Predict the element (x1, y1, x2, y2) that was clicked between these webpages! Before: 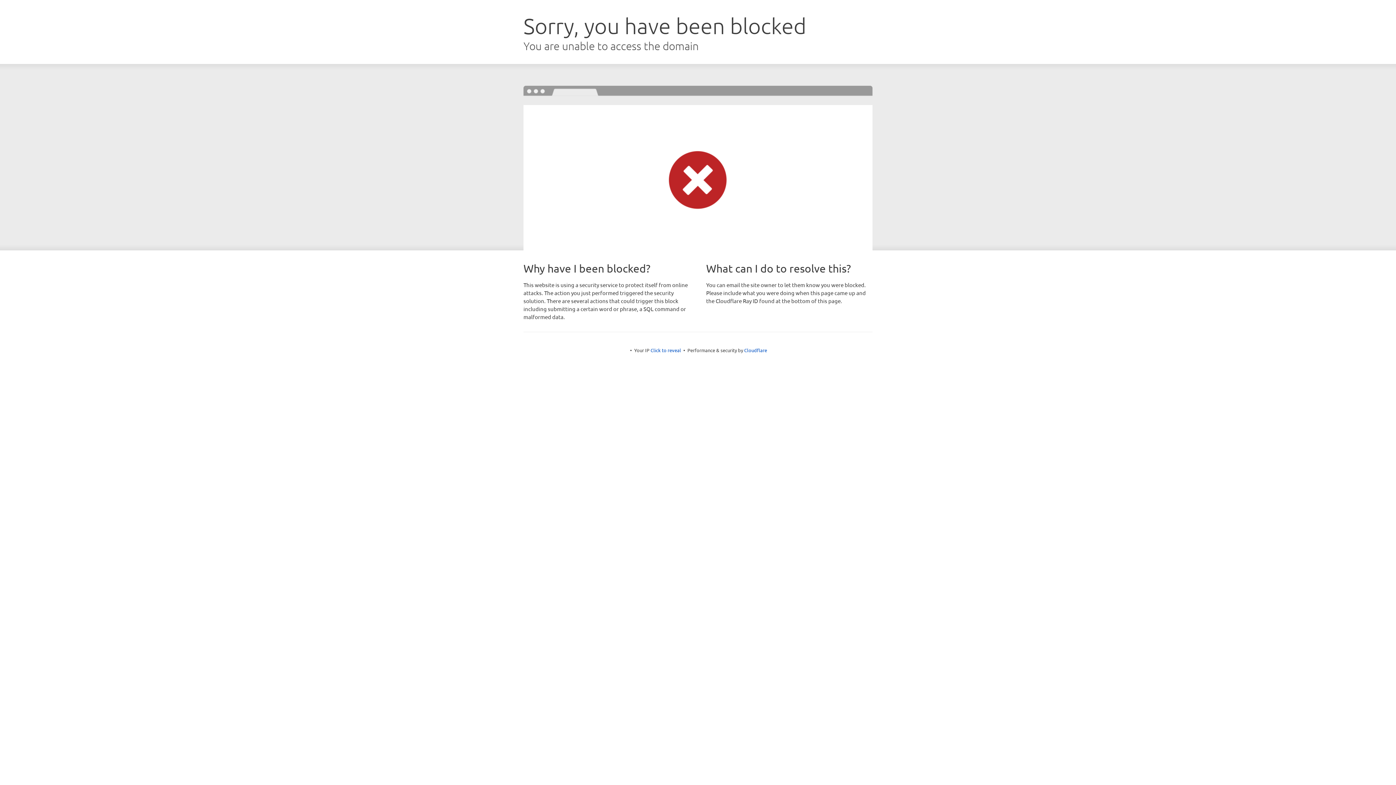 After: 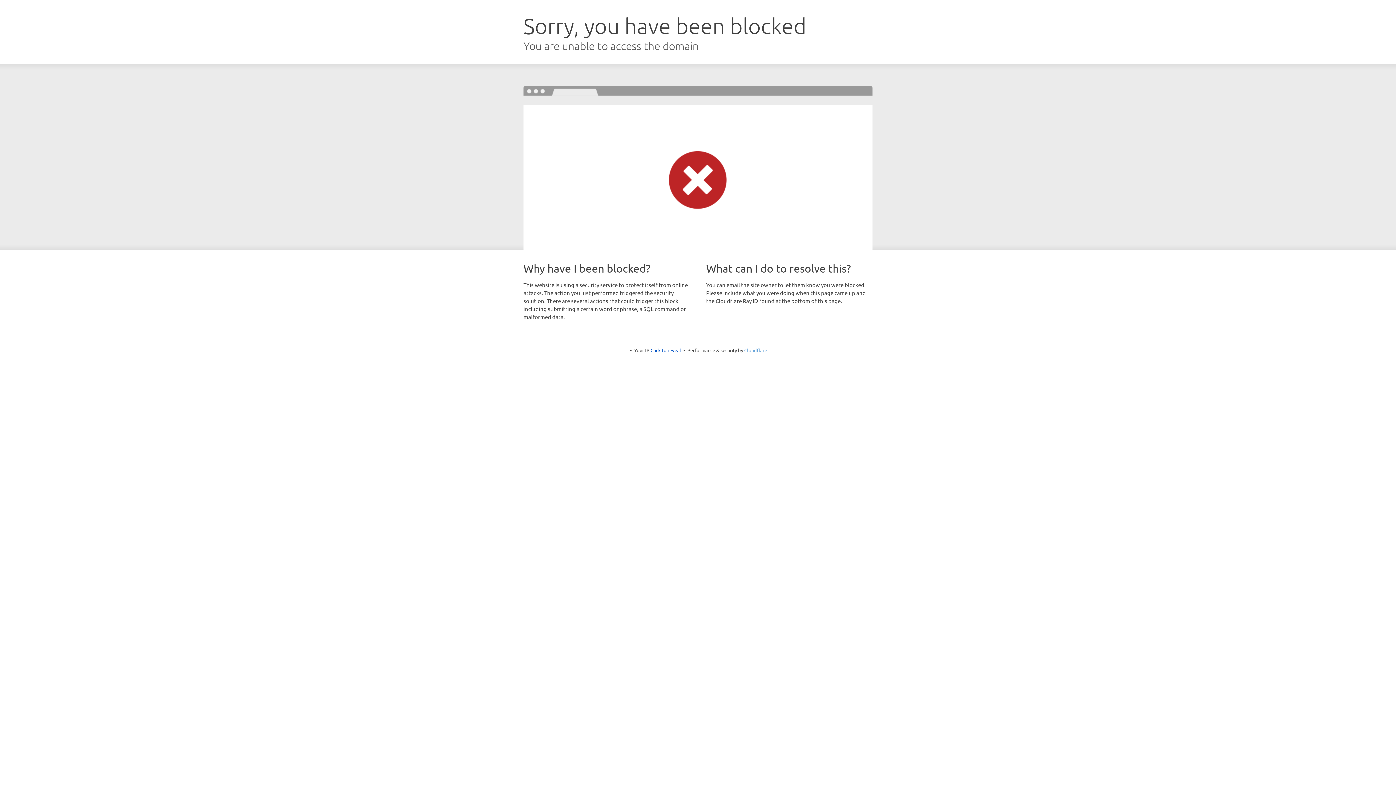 Action: label: Cloudflare bbox: (744, 347, 767, 353)